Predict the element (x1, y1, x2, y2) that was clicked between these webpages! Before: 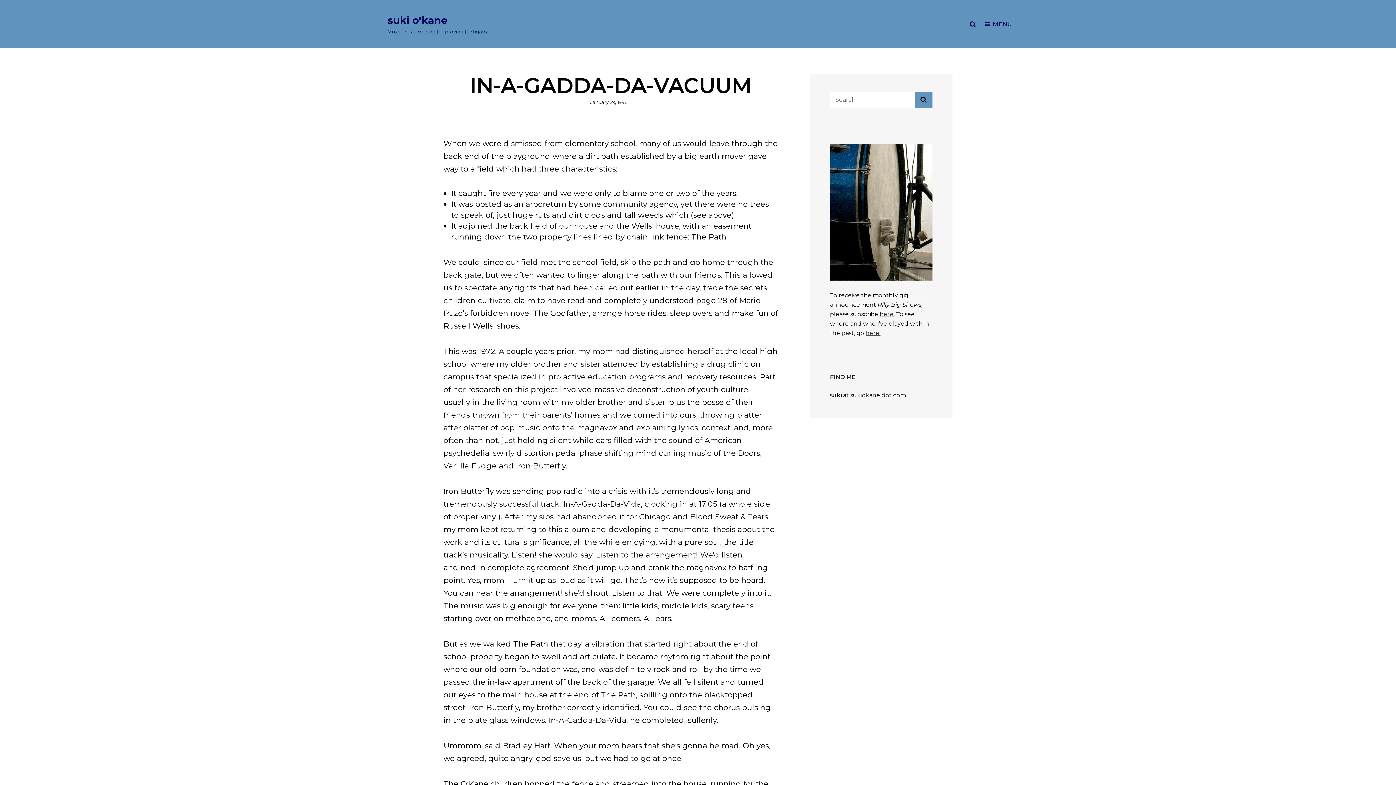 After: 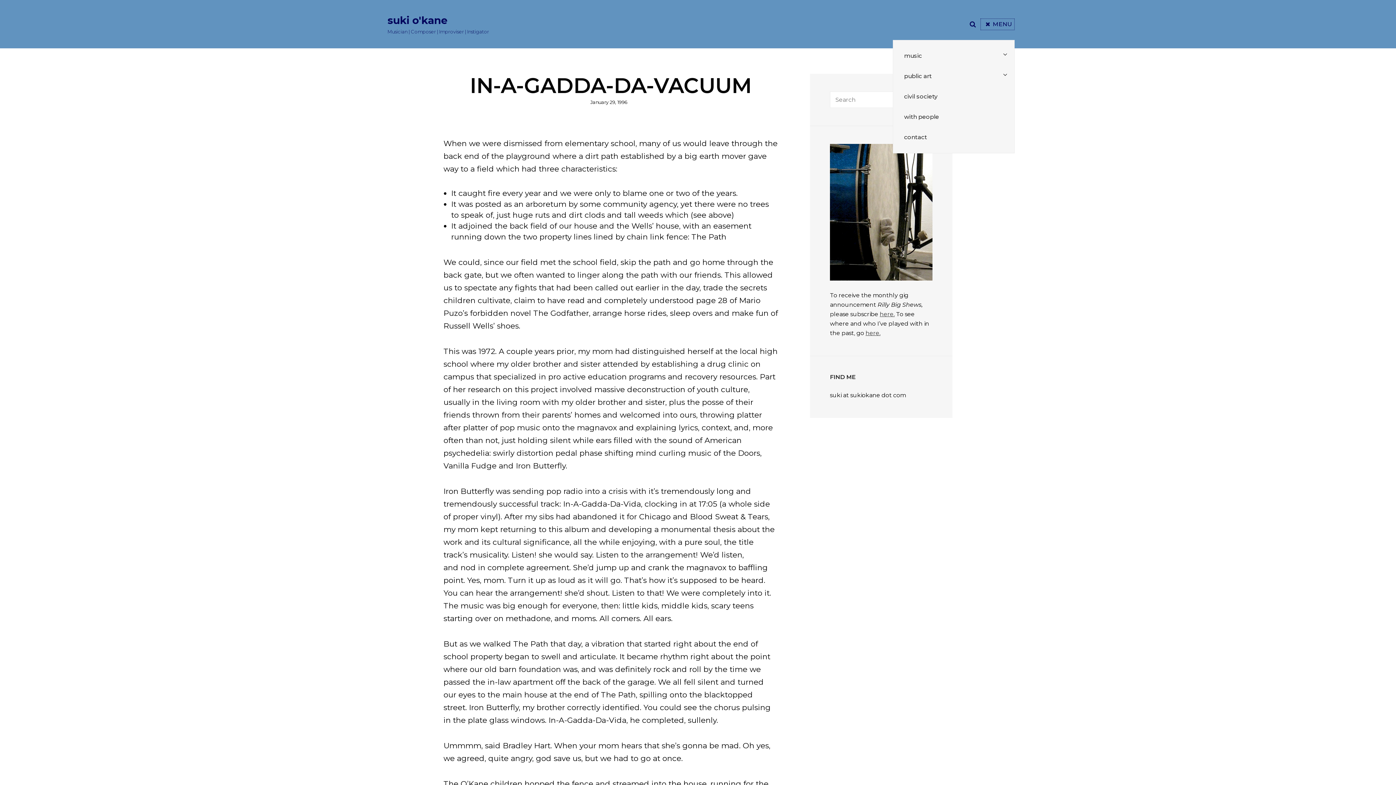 Action: bbox: (979, 17, 1016, 31) label: MENU